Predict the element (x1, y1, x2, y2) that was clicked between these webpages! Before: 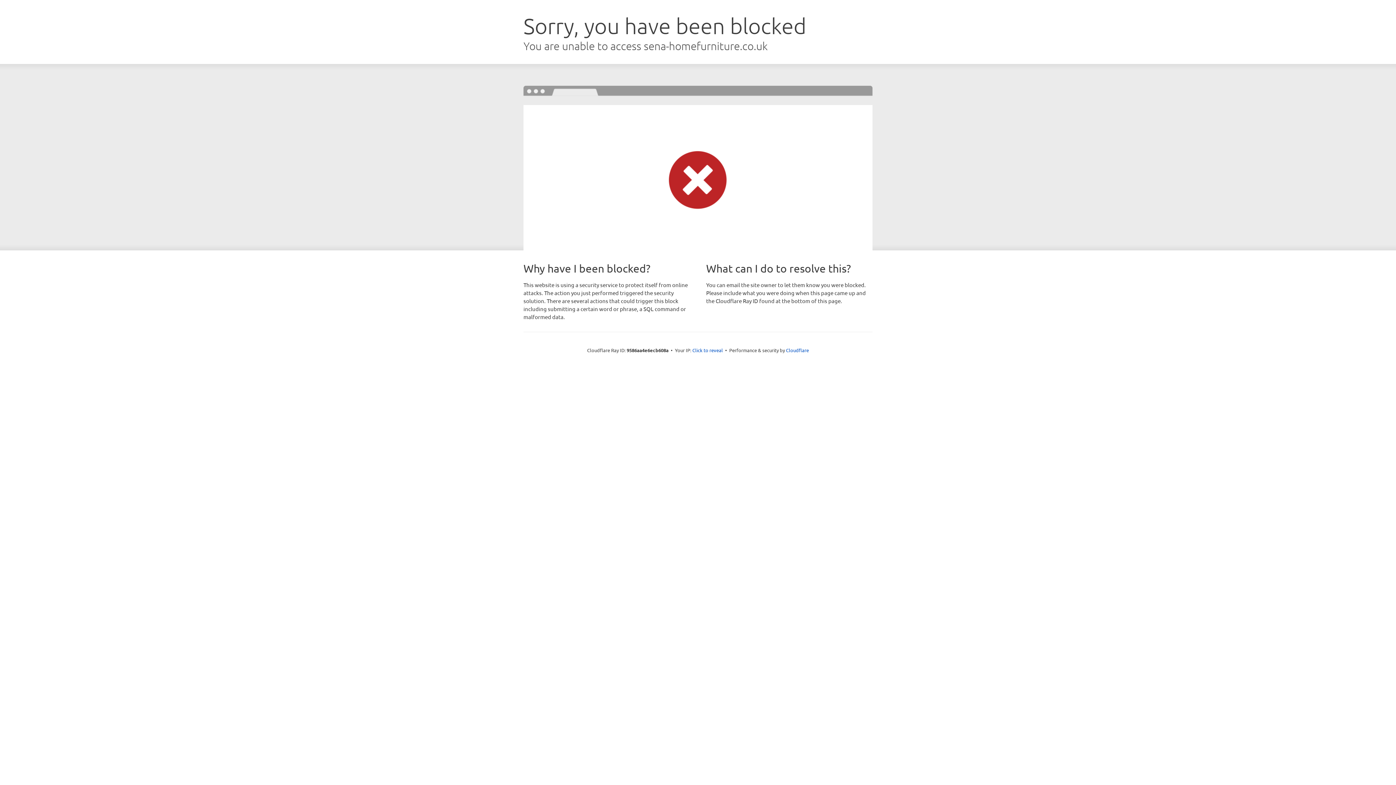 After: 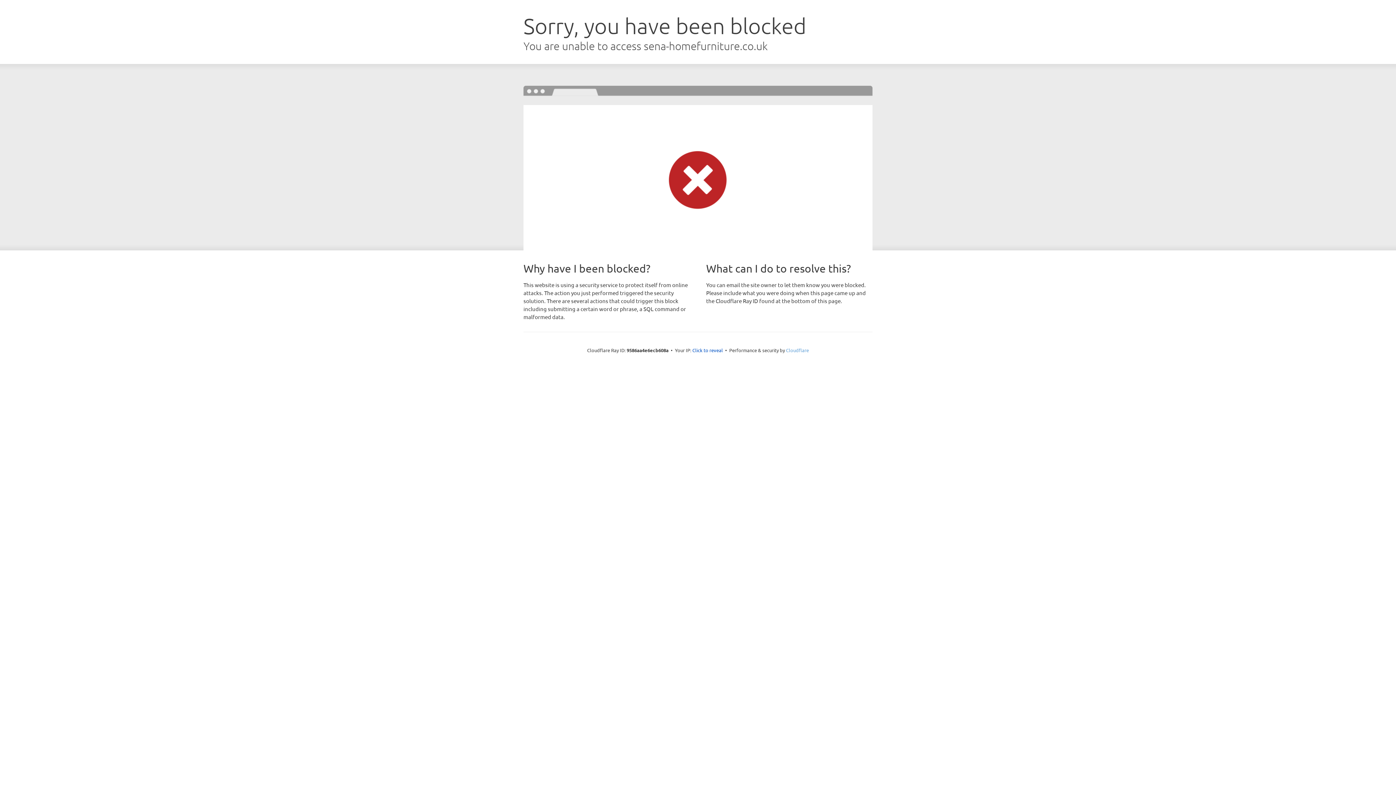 Action: bbox: (786, 347, 809, 353) label: Cloudflare